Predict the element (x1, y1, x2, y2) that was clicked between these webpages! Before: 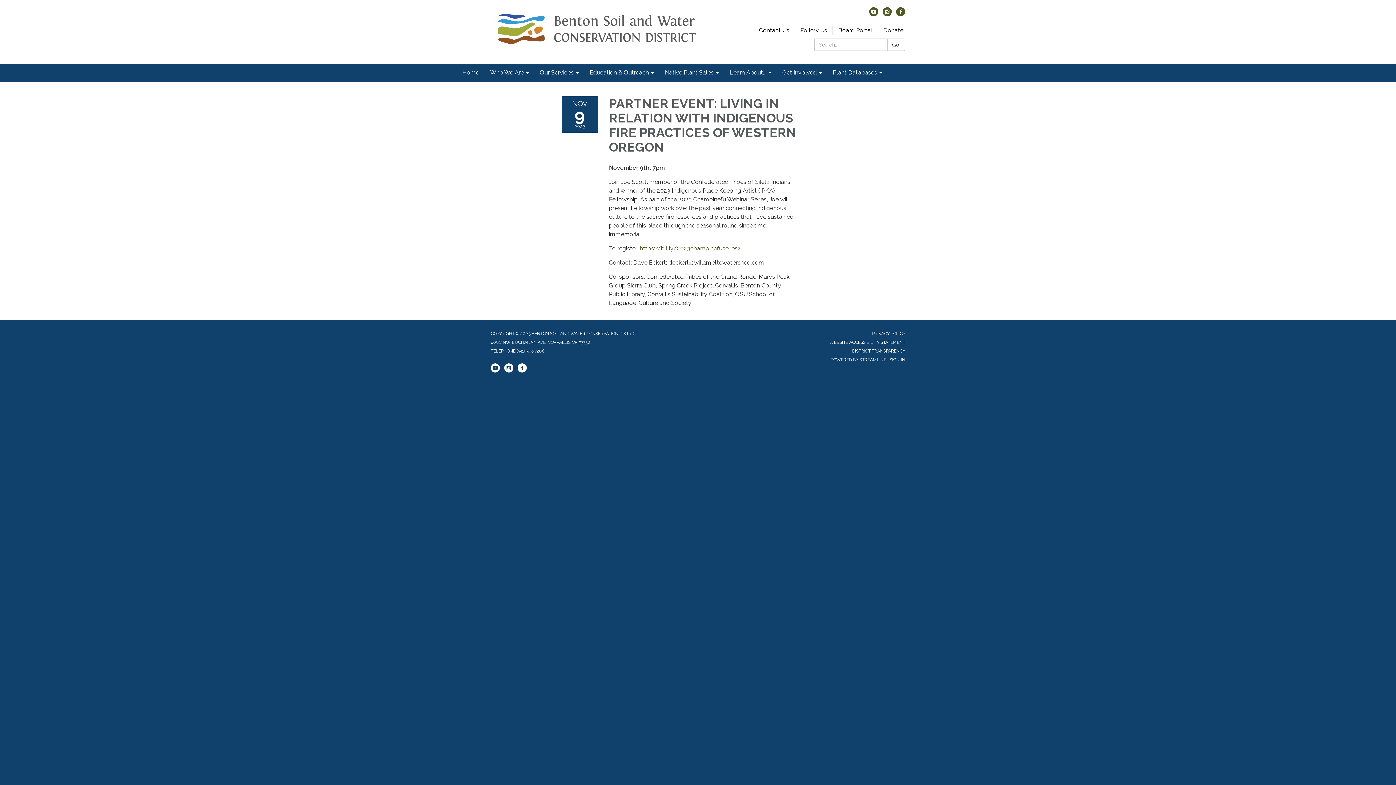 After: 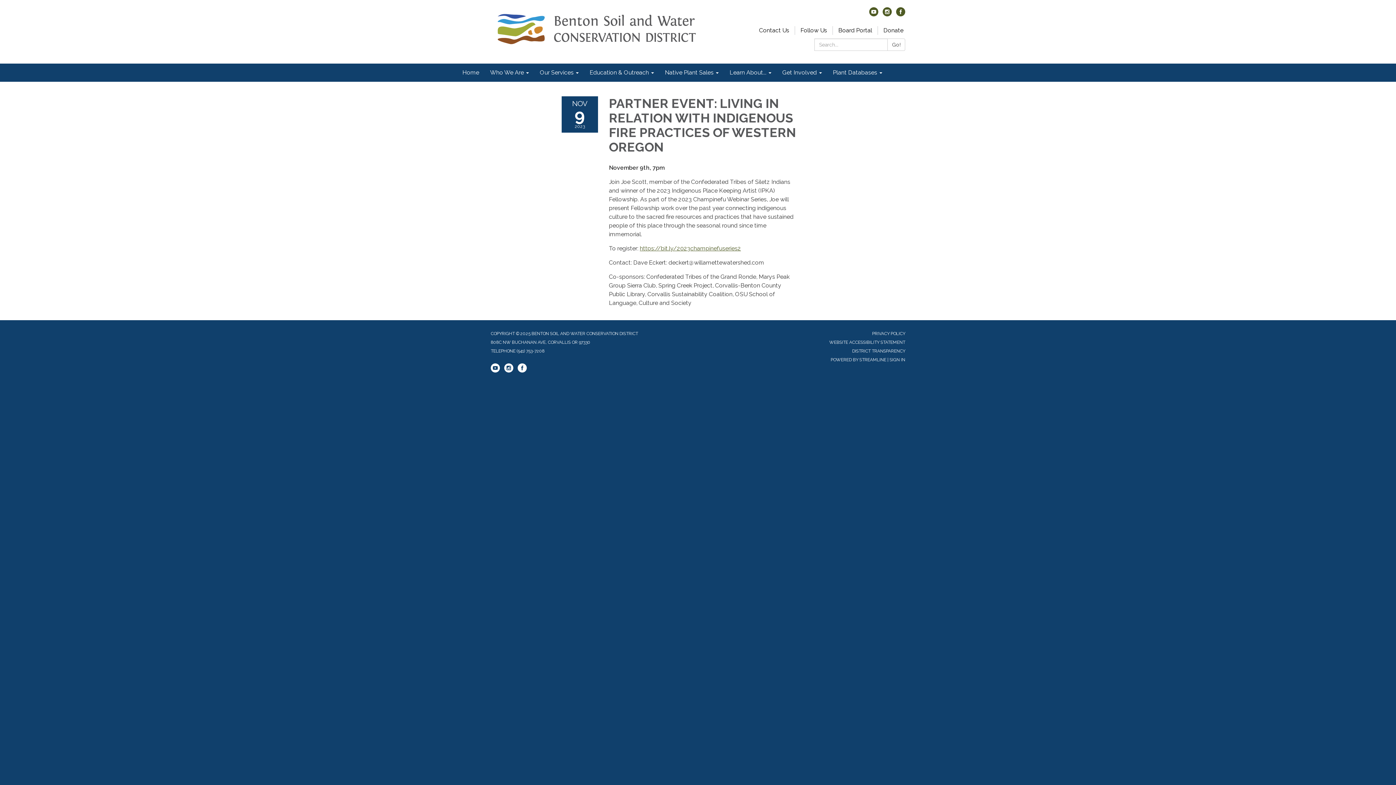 Action: bbox: (859, 357, 886, 362) label: STREAMLINE